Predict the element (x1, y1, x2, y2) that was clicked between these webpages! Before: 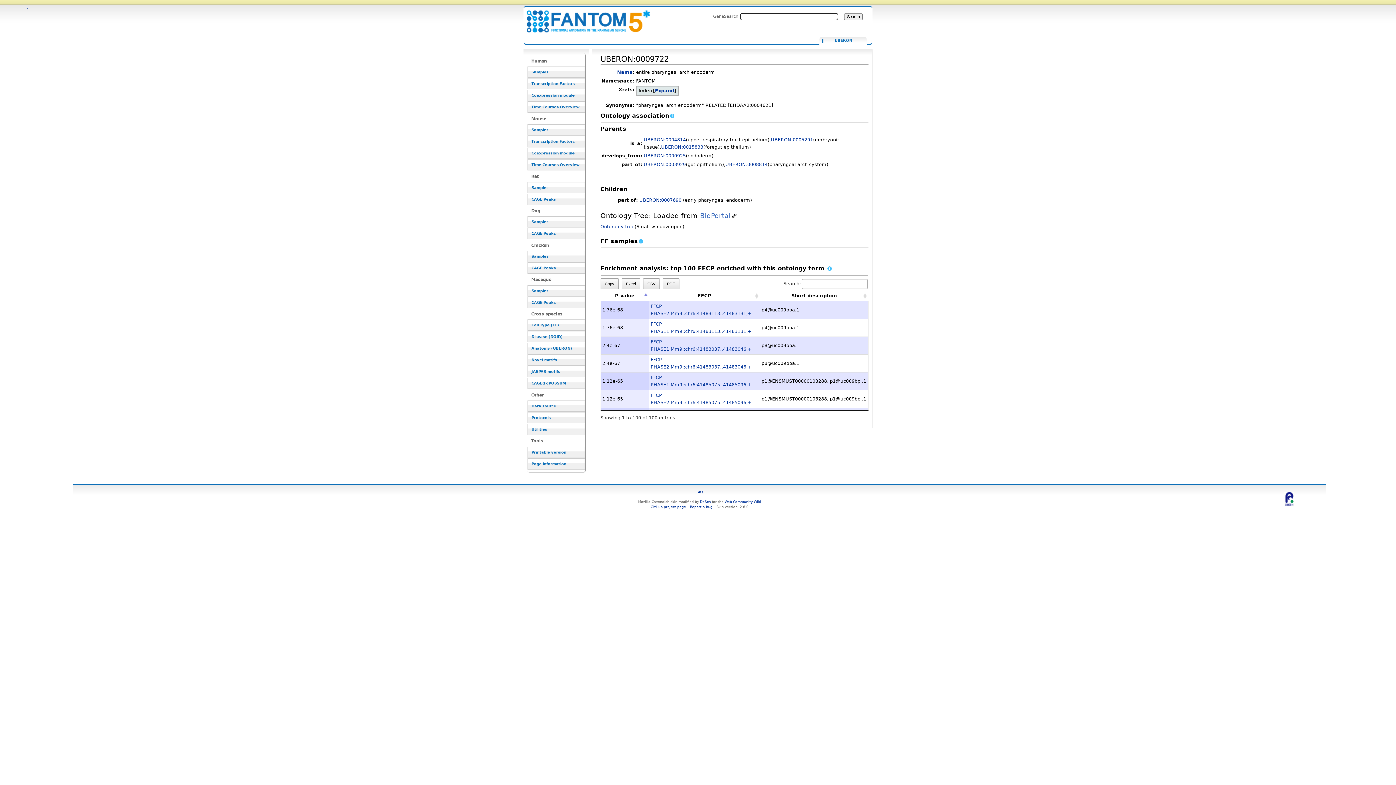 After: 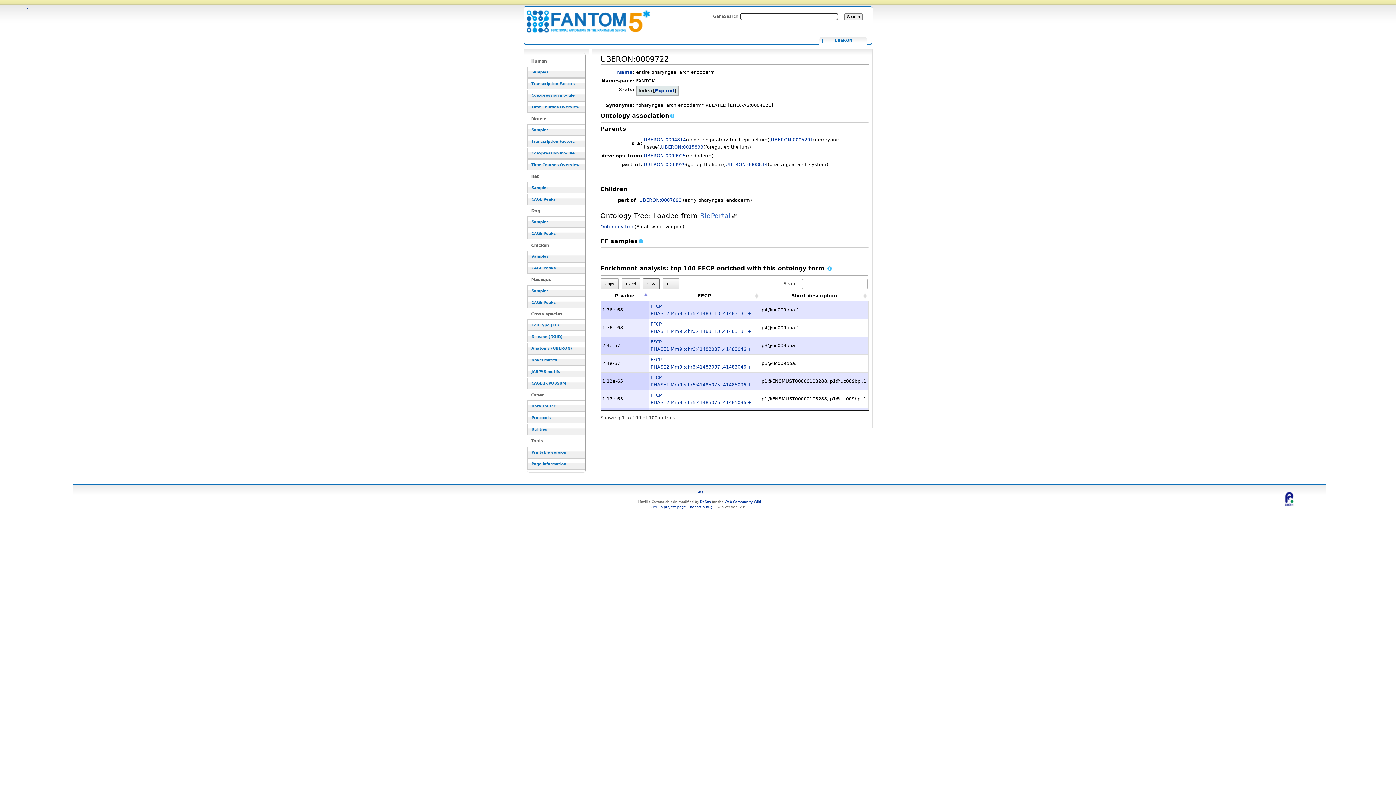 Action: bbox: (643, 278, 659, 289) label: CSV